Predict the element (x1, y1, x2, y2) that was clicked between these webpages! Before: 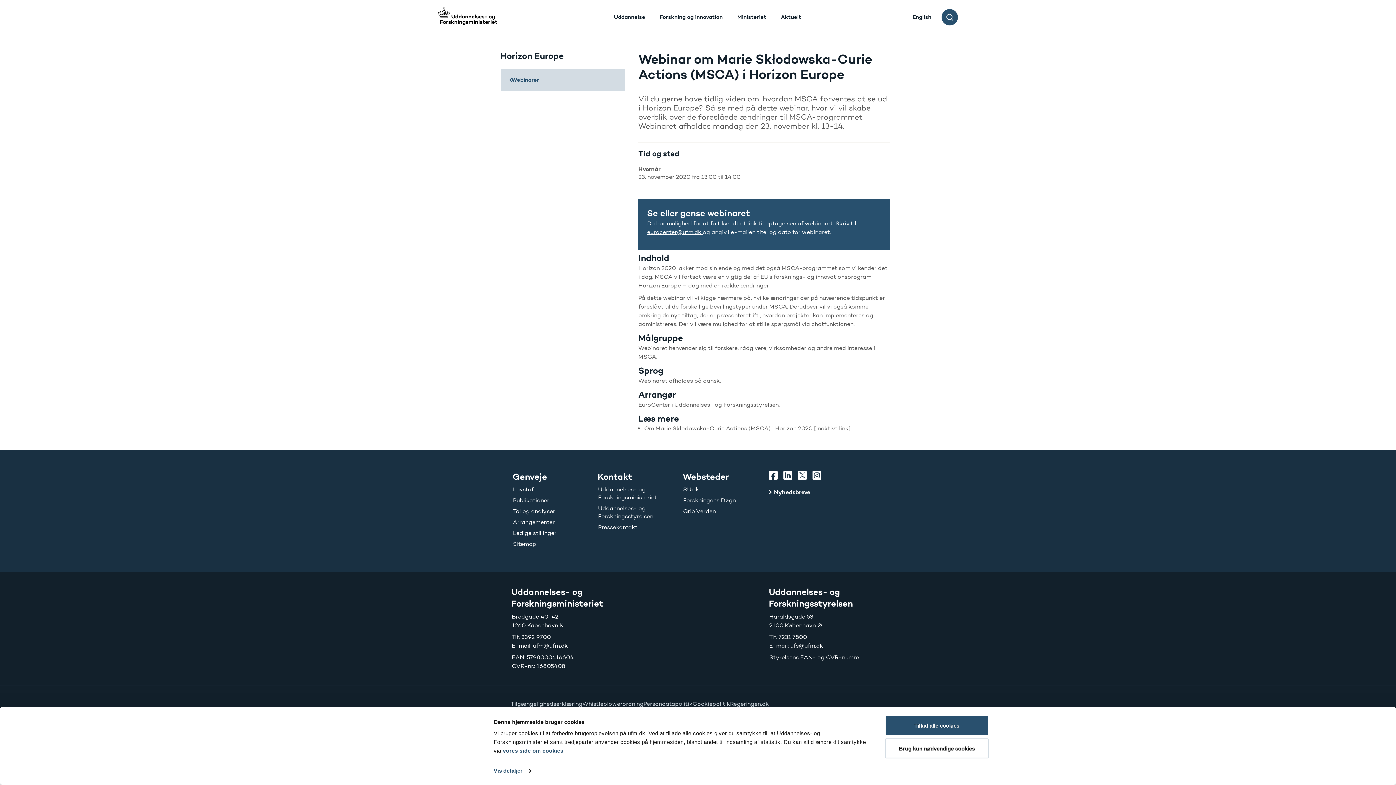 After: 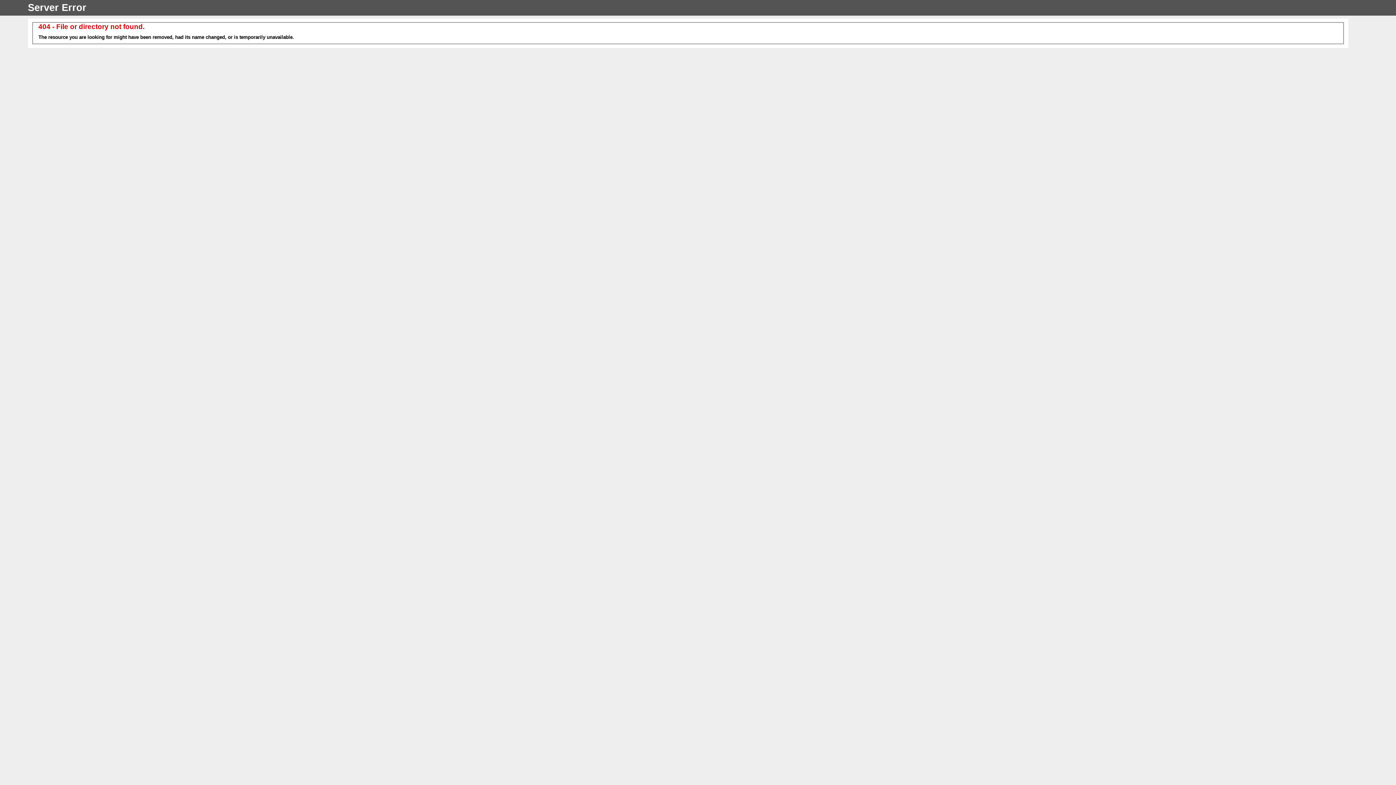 Action: bbox: (683, 485, 754, 493) label: SU.dk